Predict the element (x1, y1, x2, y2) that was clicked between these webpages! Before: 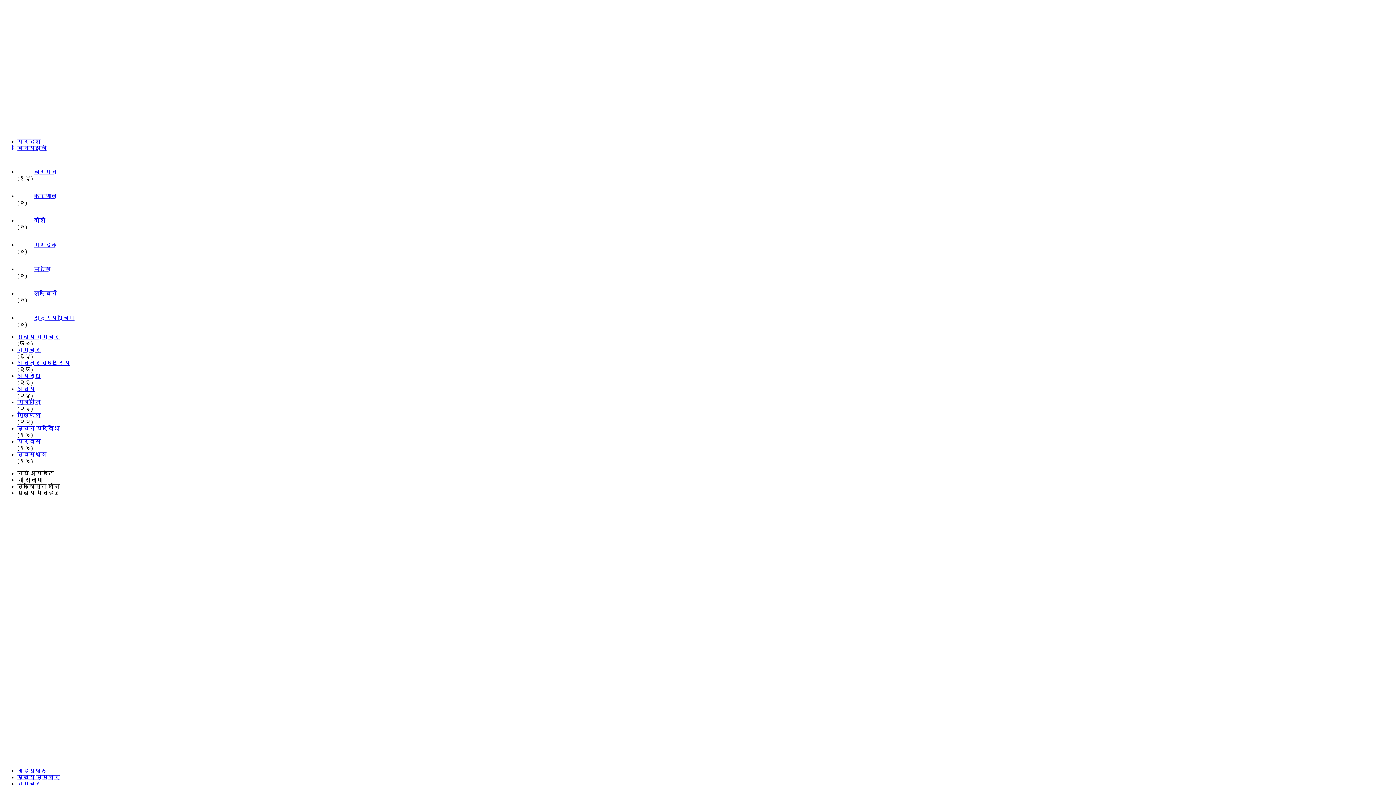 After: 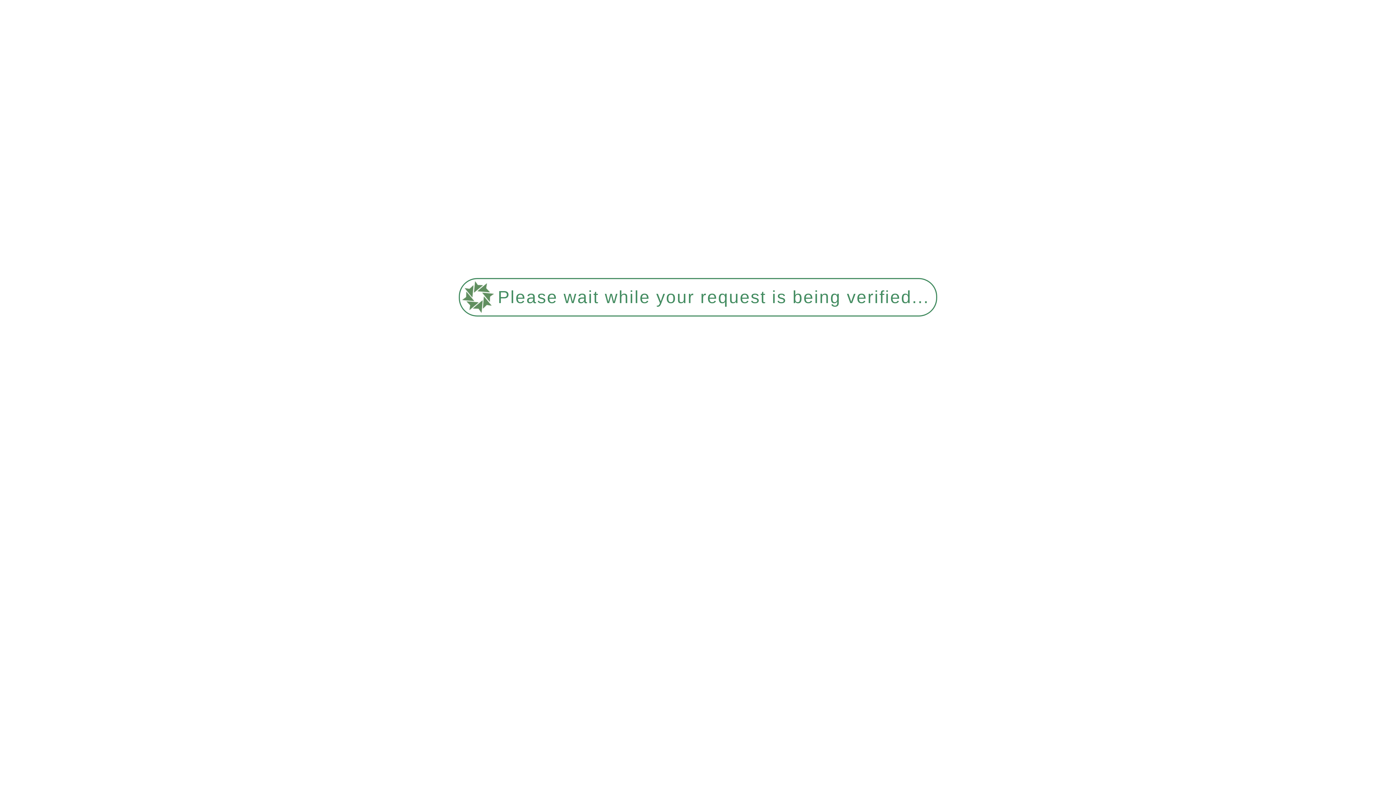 Action: bbox: (17, 373, 40, 379) label: अपराध